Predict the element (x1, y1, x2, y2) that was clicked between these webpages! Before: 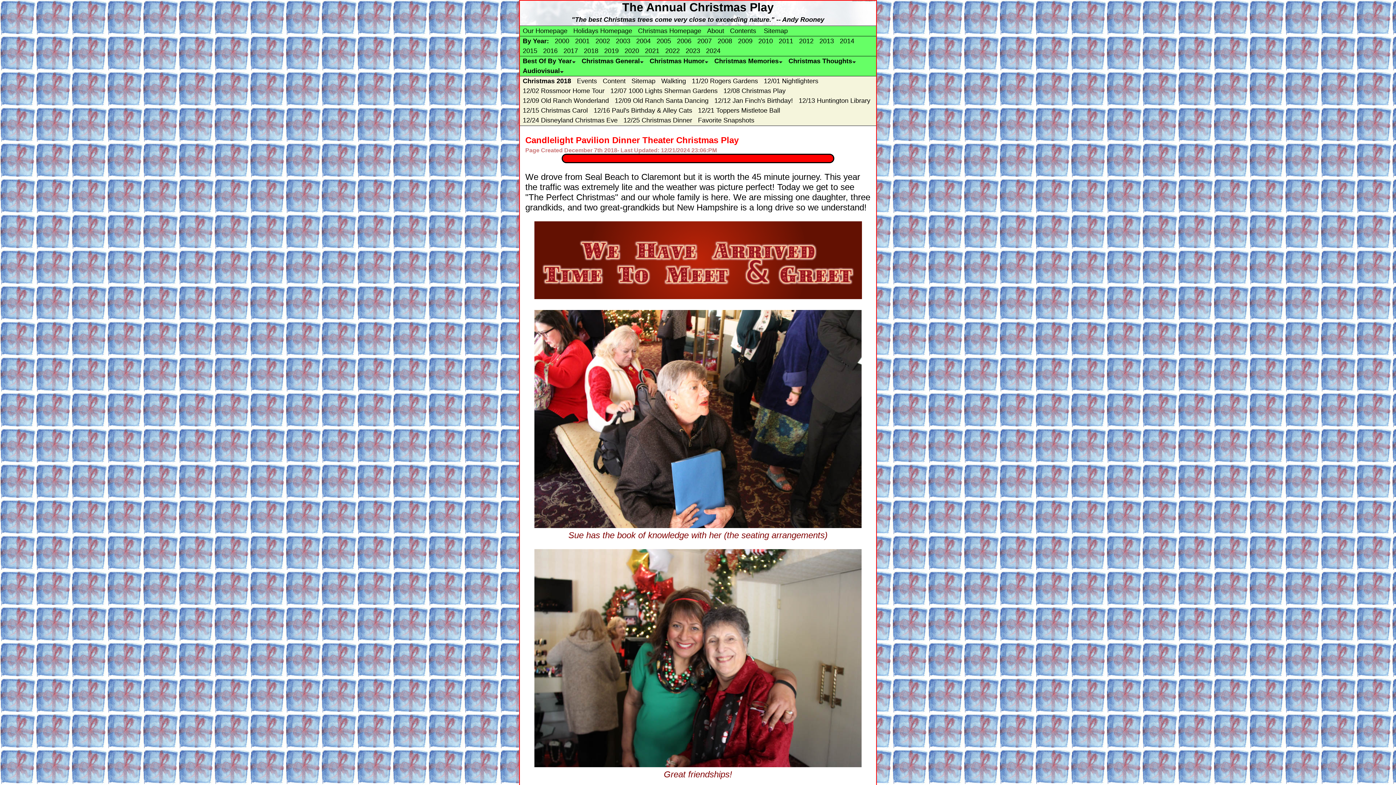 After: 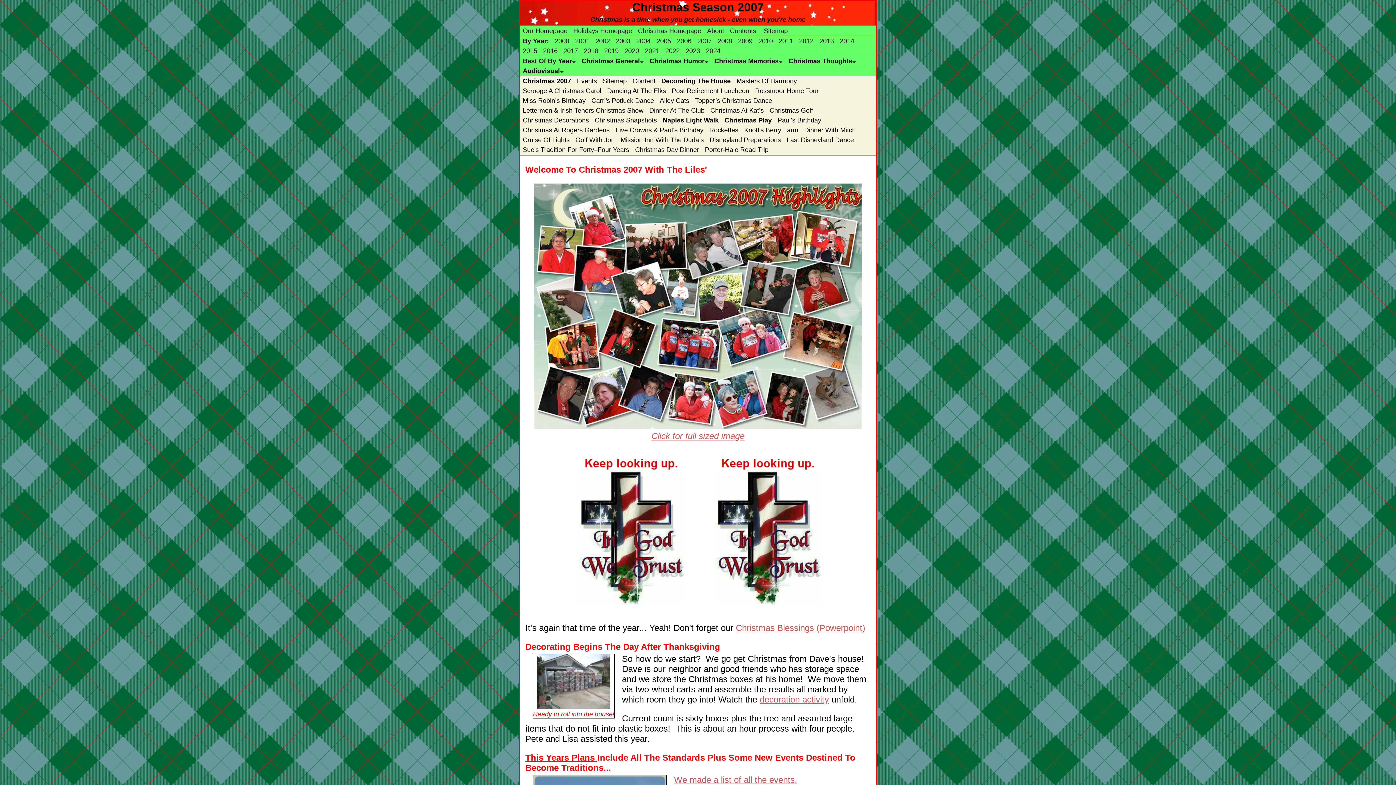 Action: bbox: (697, 37, 712, 44) label: 2007